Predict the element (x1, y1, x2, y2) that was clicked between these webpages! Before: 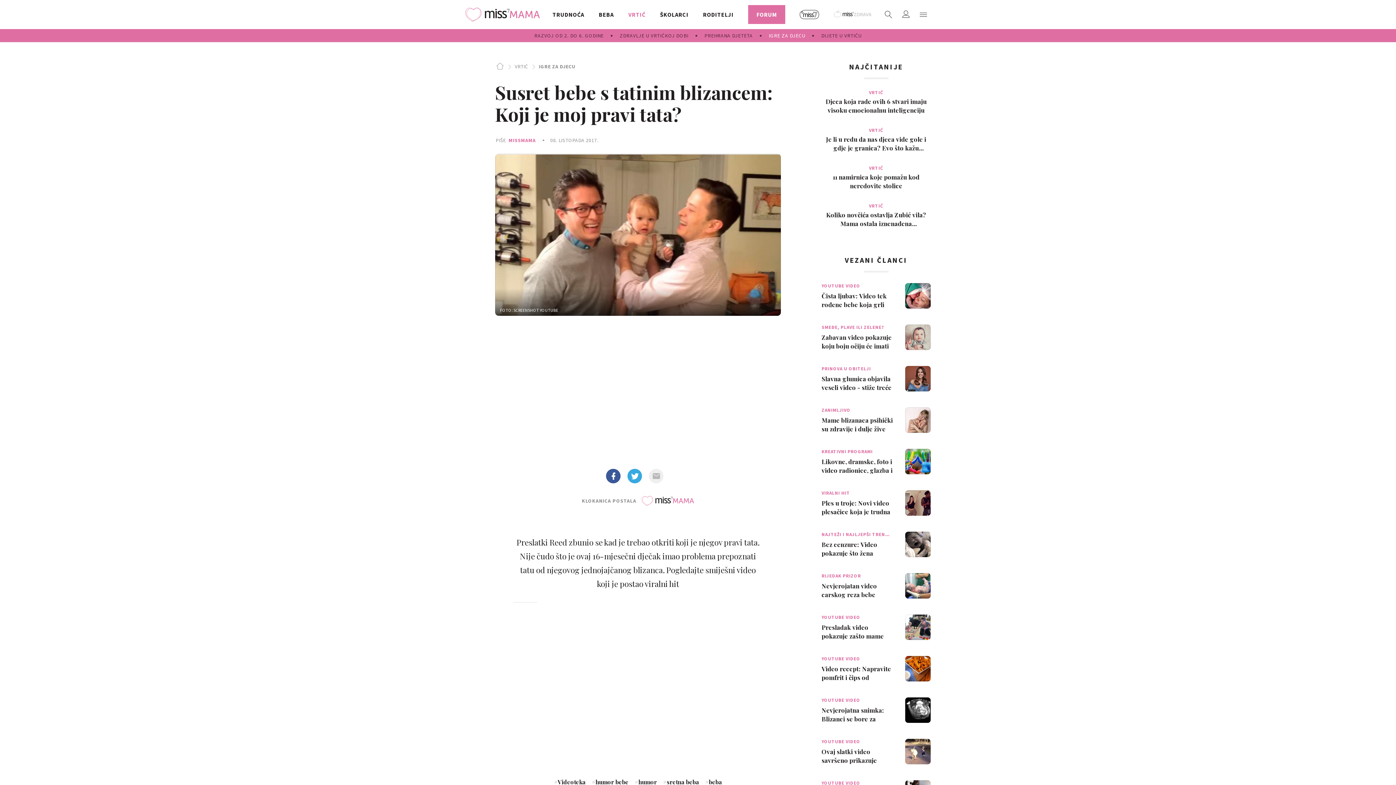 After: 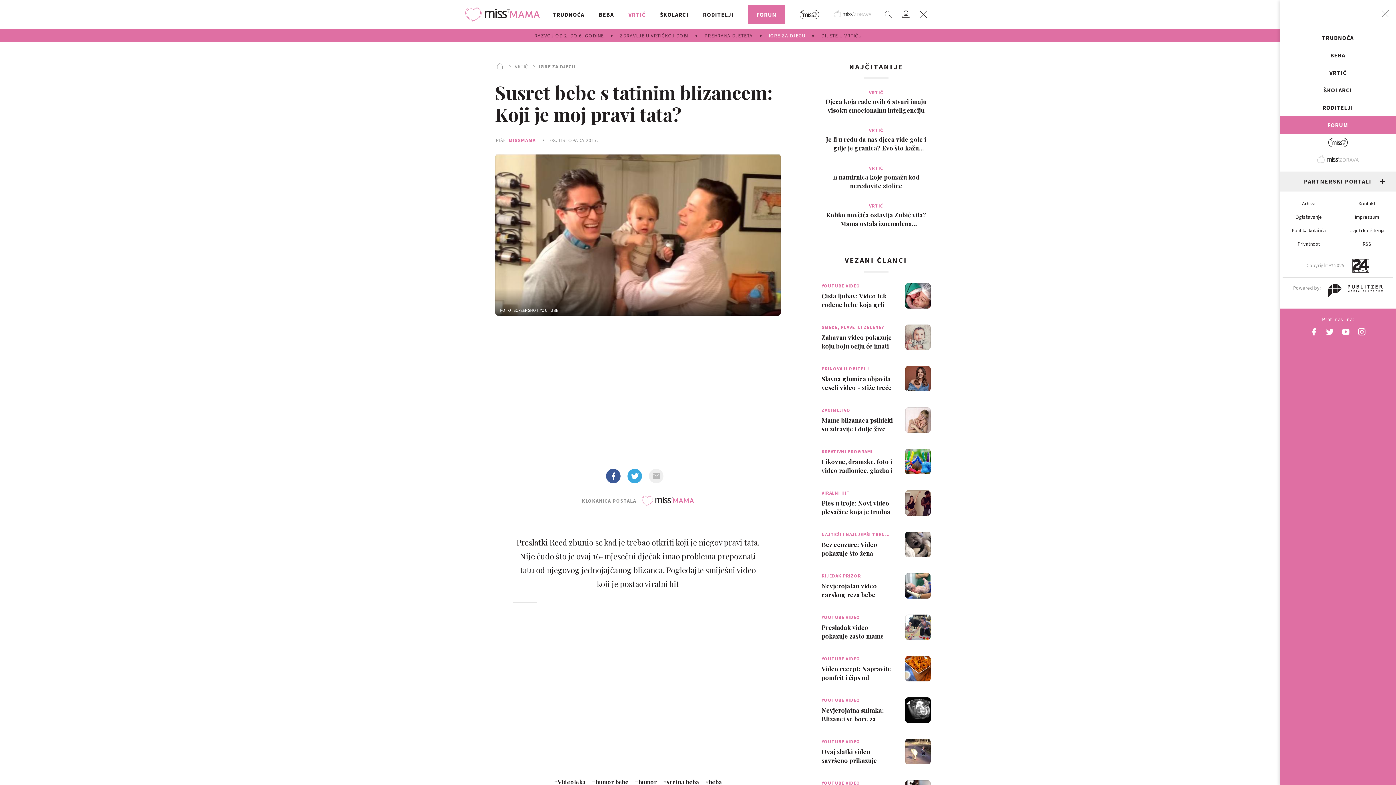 Action: bbox: (916, 7, 930, 21)